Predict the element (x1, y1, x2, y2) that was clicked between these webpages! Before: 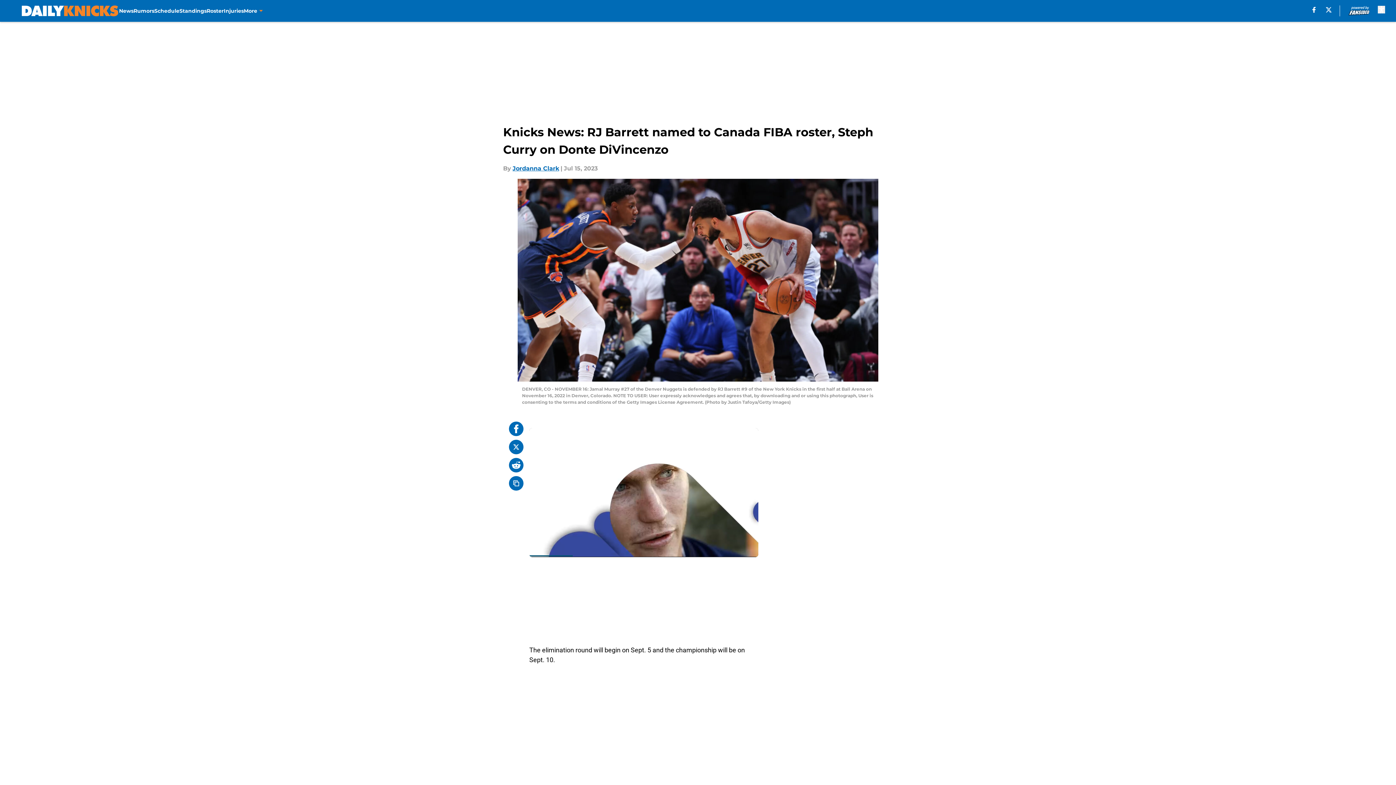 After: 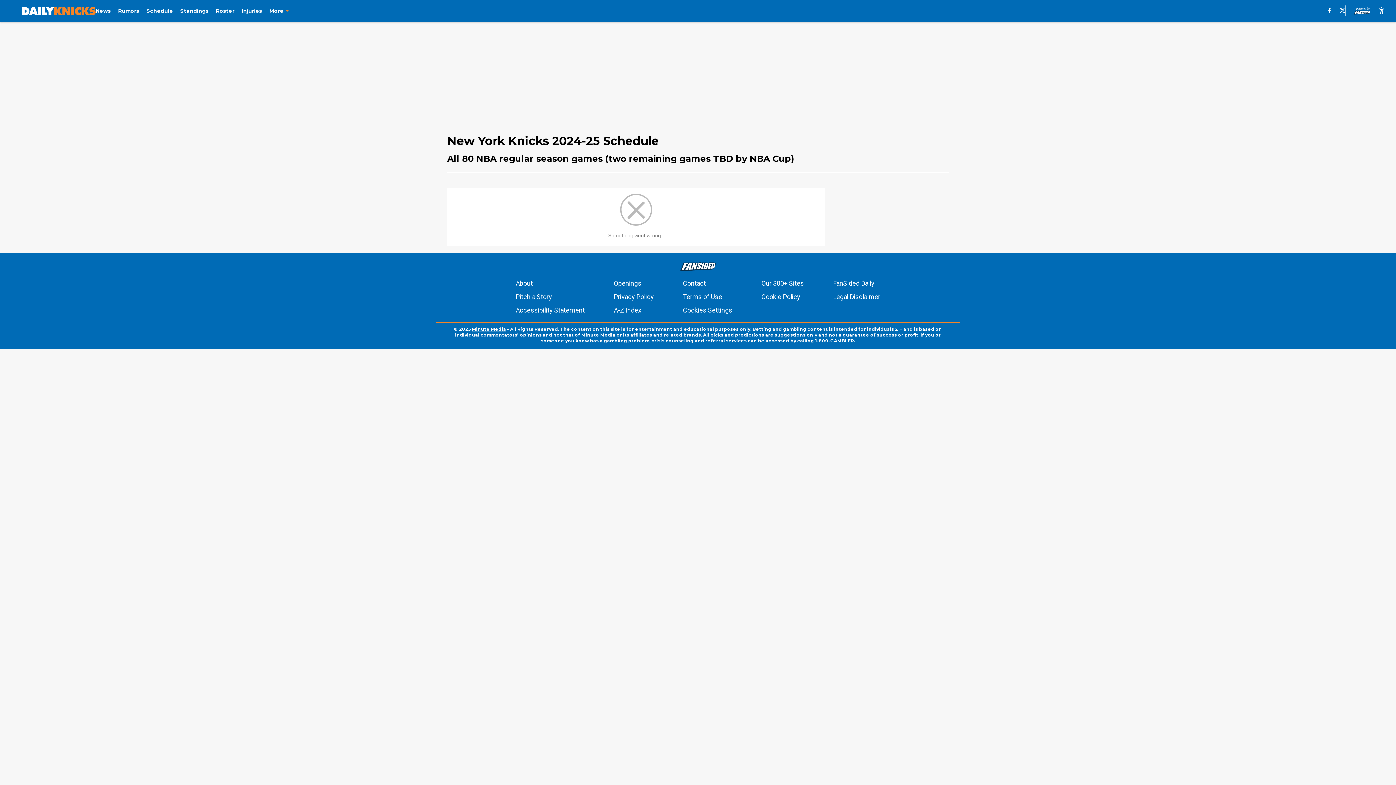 Action: label: Schedule bbox: (154, 0, 179, 21)